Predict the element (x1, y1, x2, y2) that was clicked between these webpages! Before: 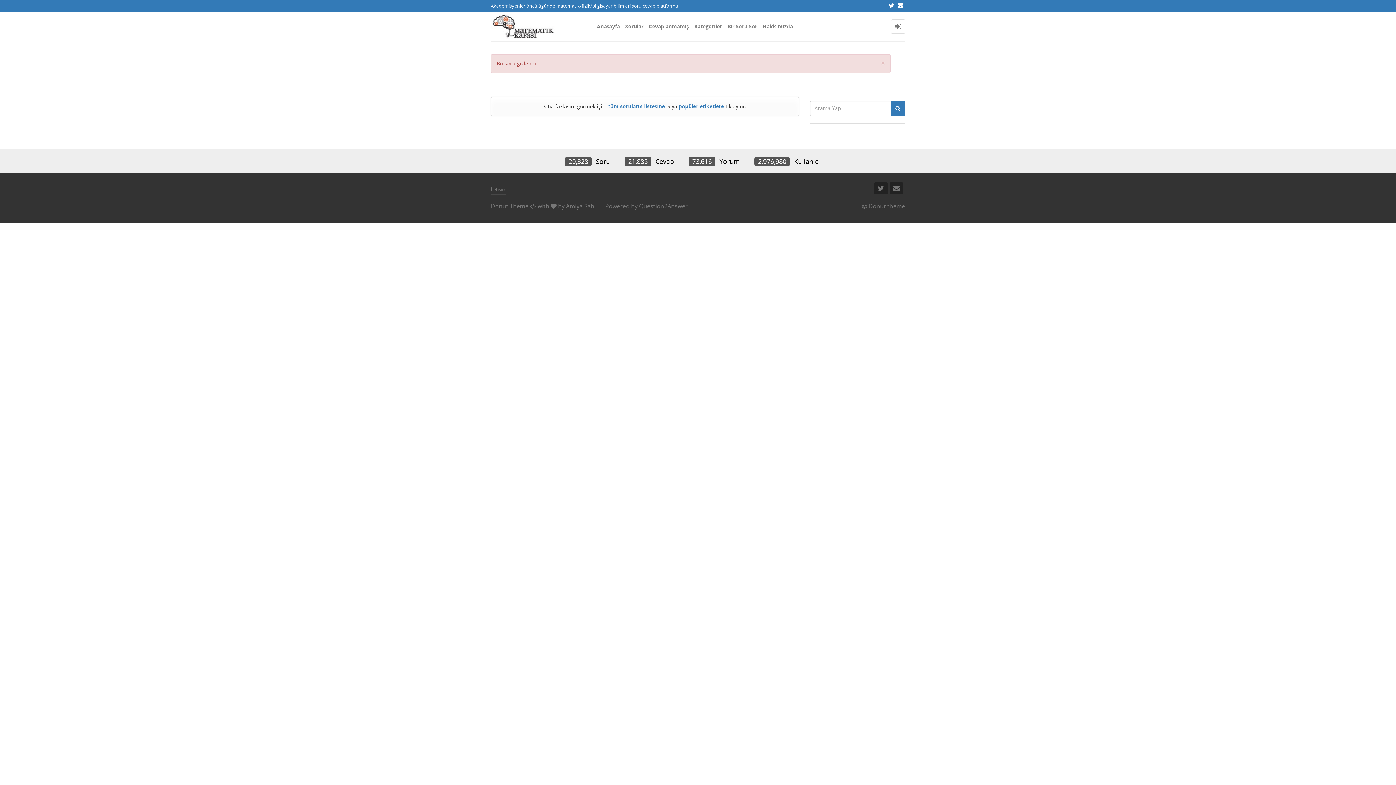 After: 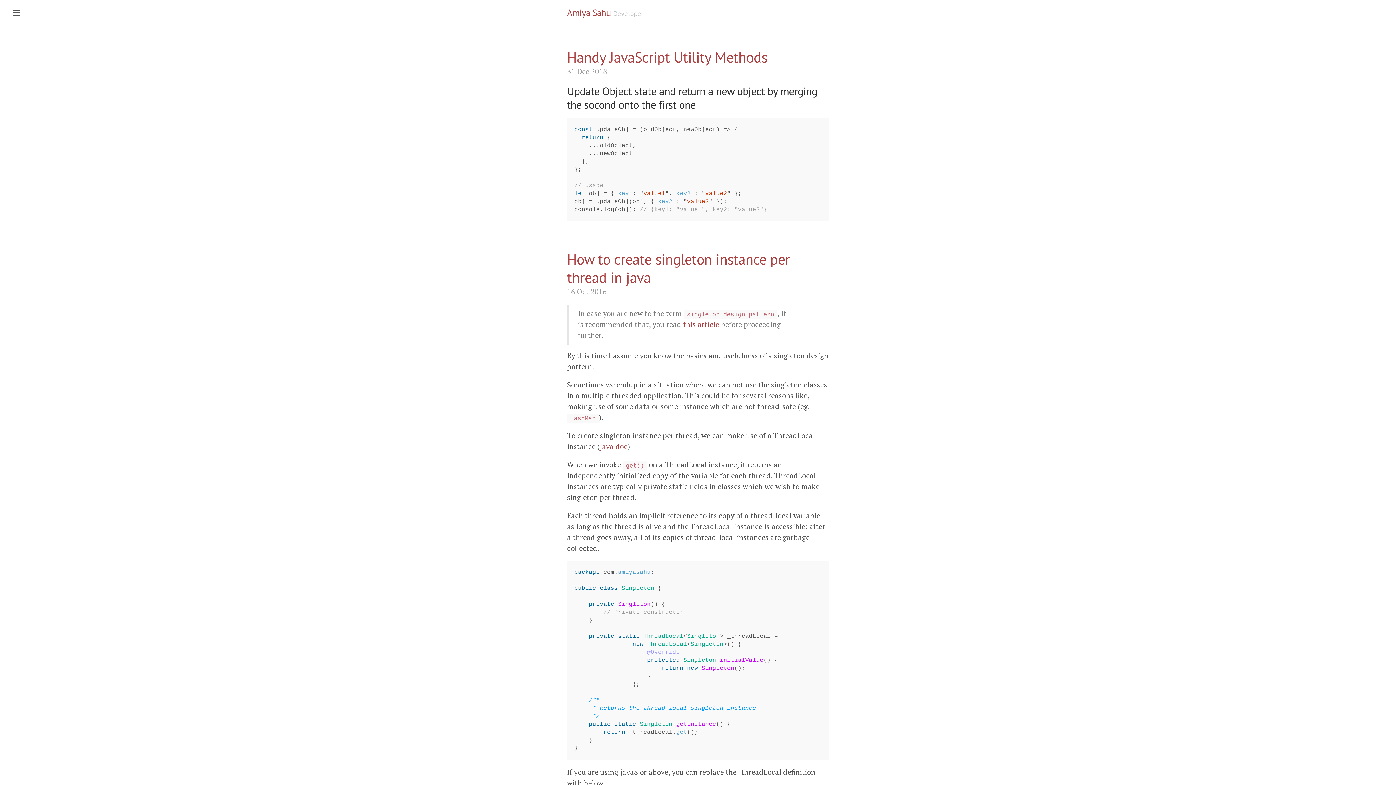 Action: label: Amiya Sahu bbox: (566, 202, 598, 210)